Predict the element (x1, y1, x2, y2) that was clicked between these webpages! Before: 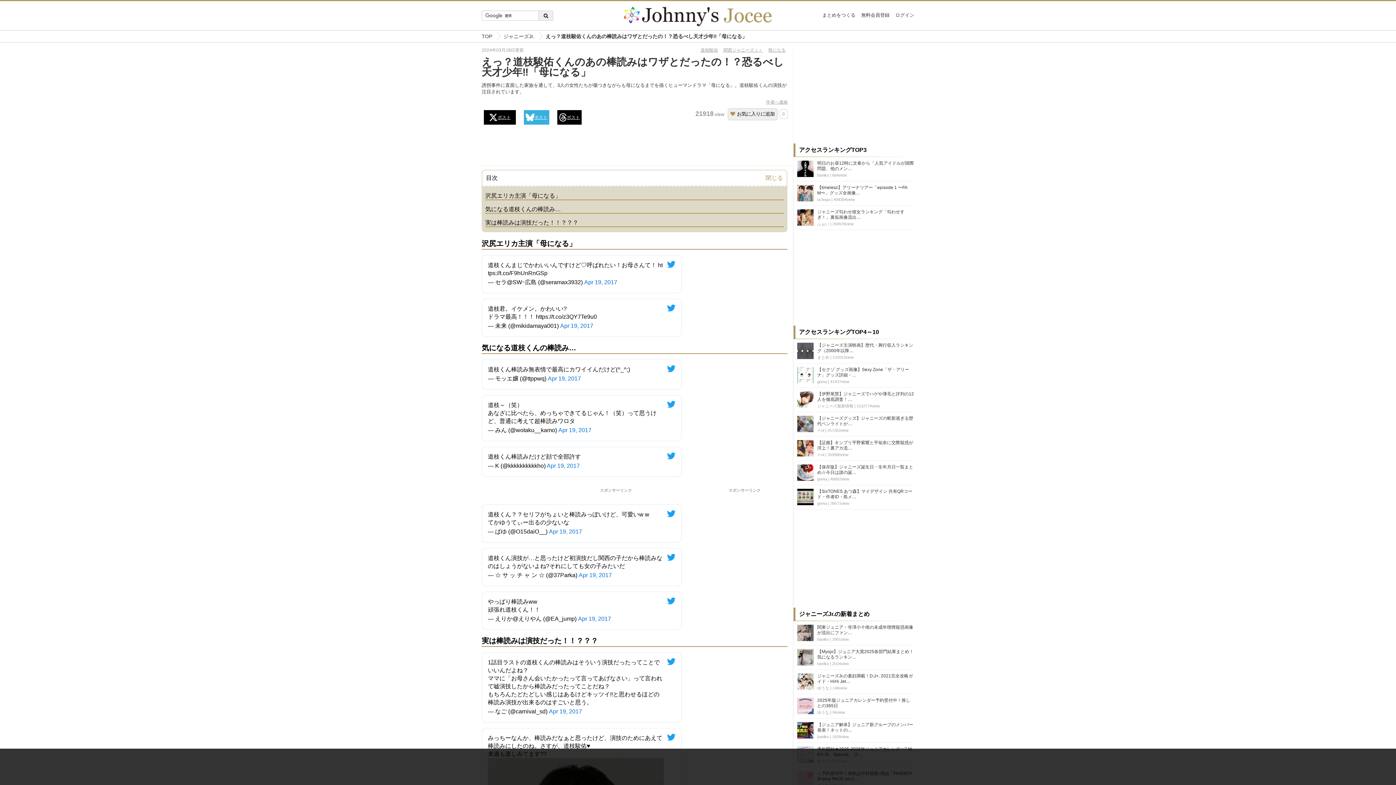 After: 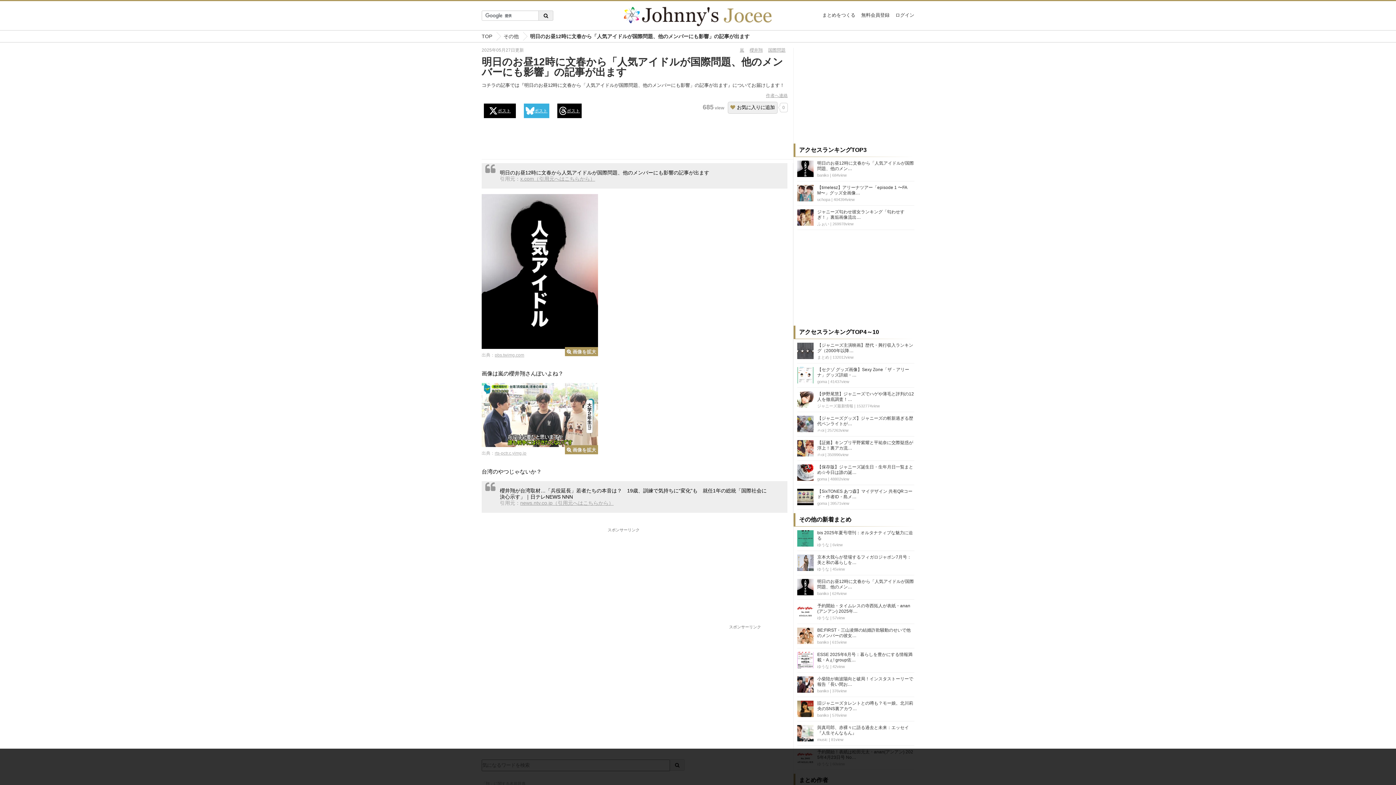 Action: bbox: (797, 160, 813, 178)